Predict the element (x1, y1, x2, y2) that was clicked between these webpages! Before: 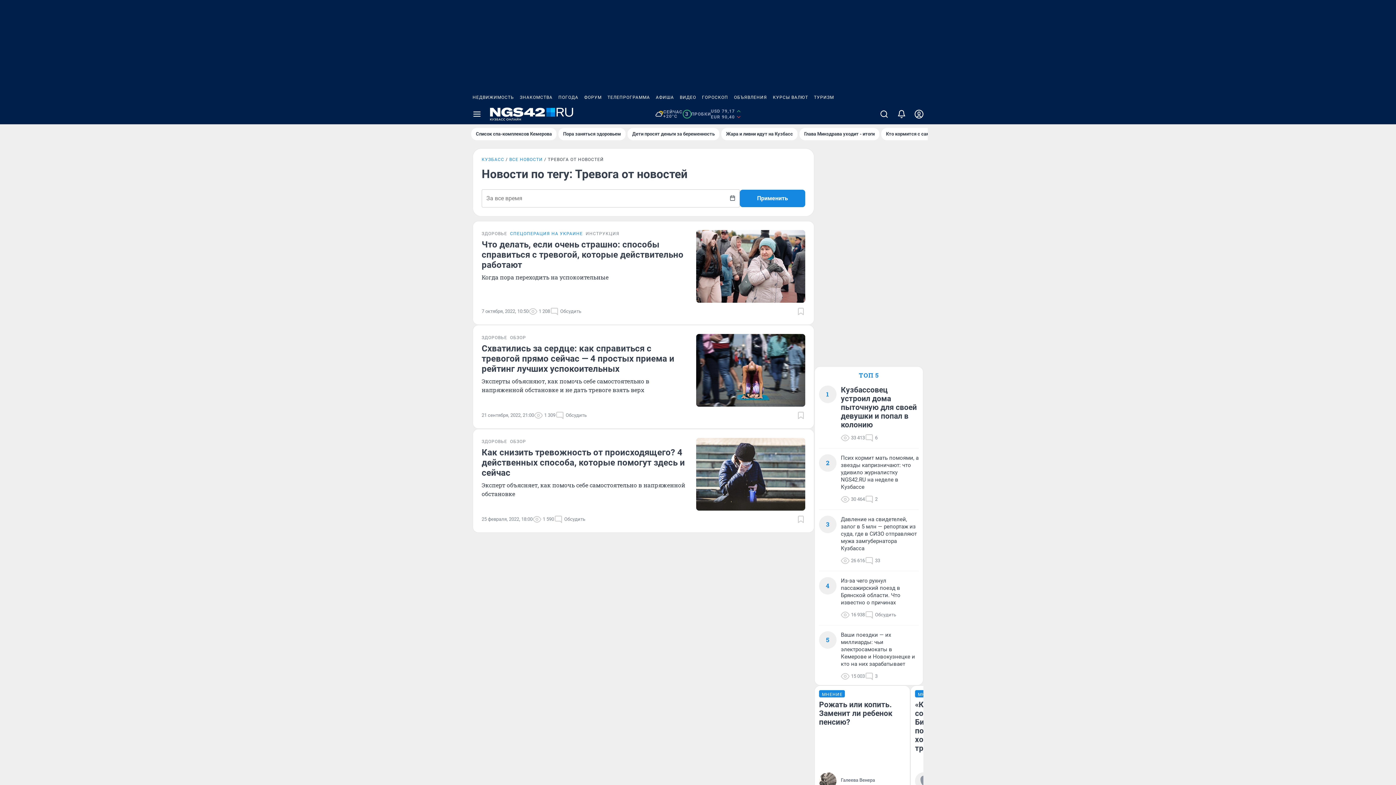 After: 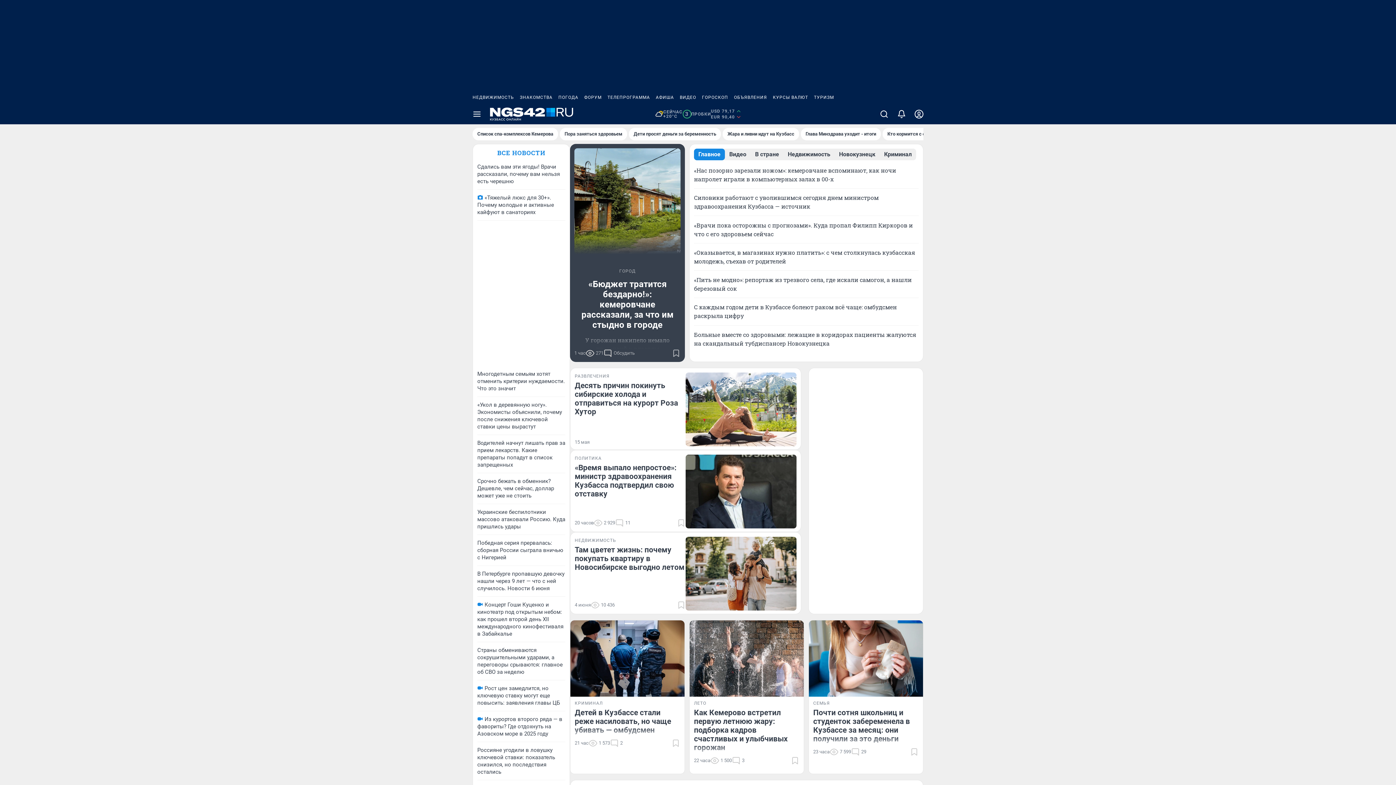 Action: bbox: (490, 107, 573, 121)